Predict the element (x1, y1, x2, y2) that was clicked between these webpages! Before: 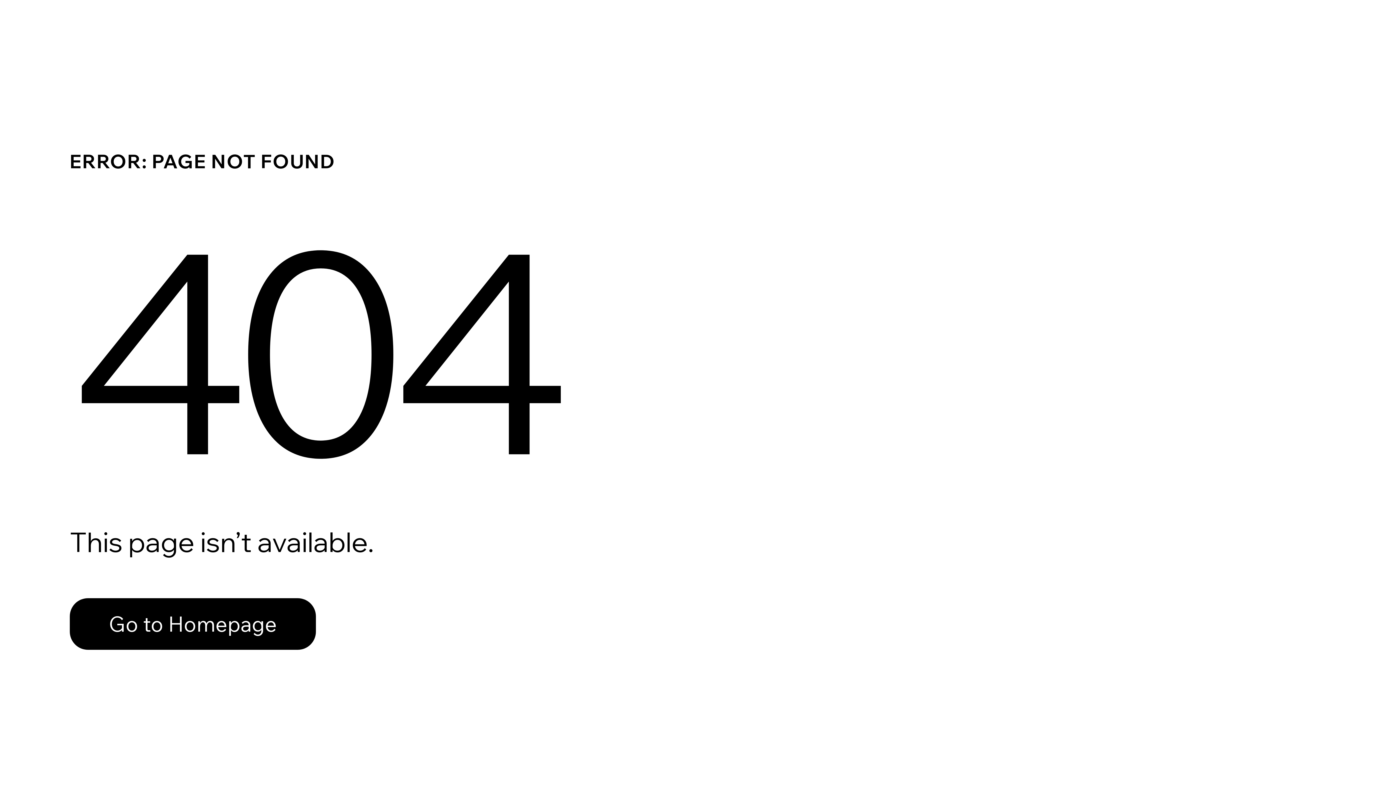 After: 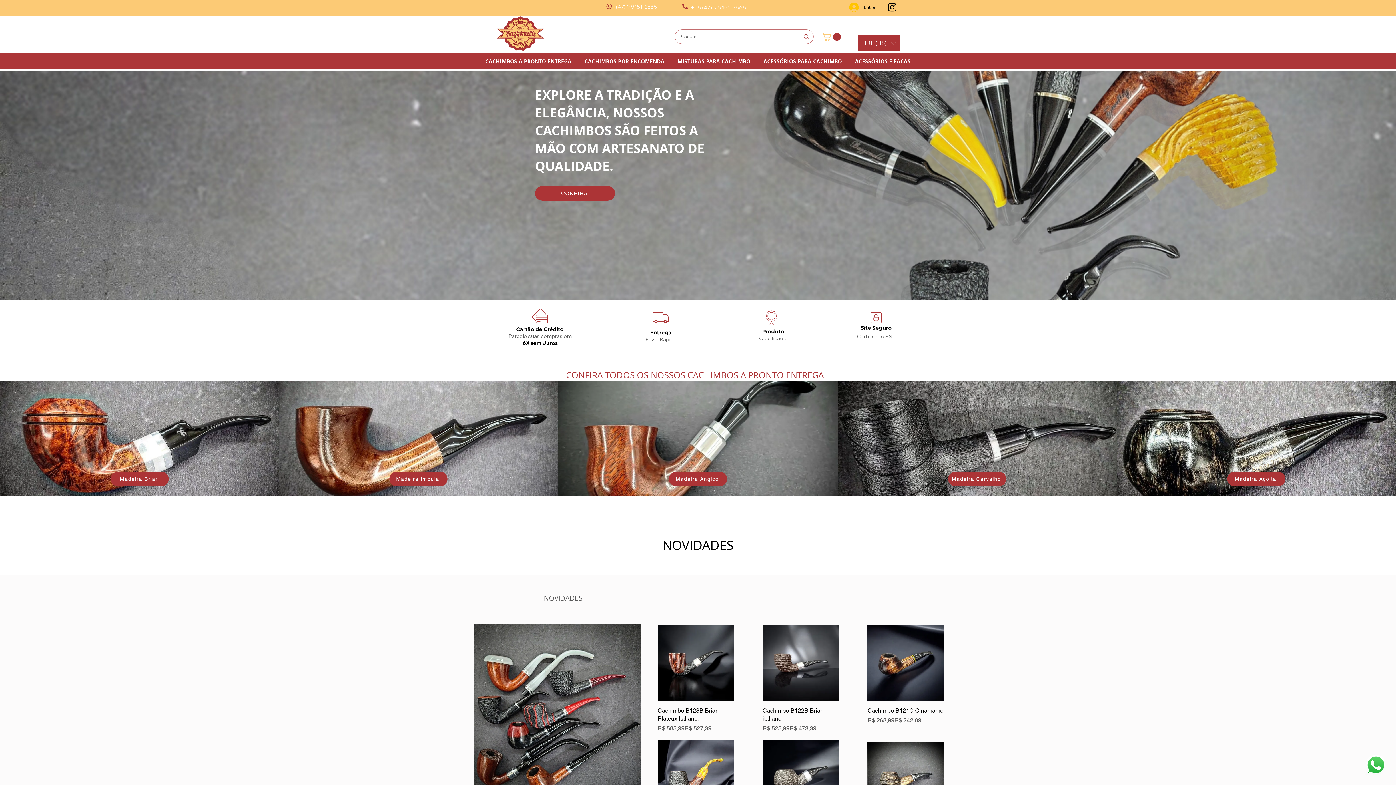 Action: label: Go to Homepage bbox: (69, 582, 768, 659)